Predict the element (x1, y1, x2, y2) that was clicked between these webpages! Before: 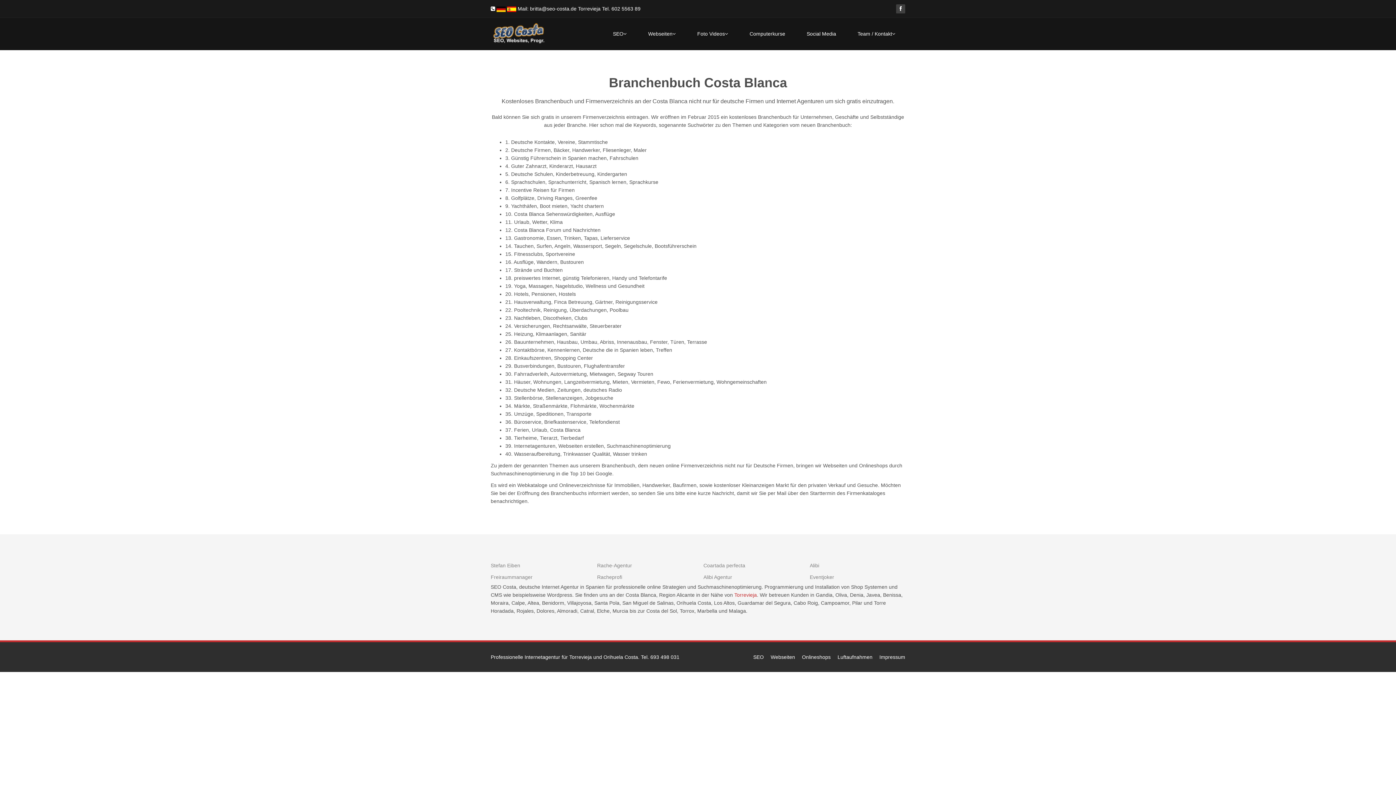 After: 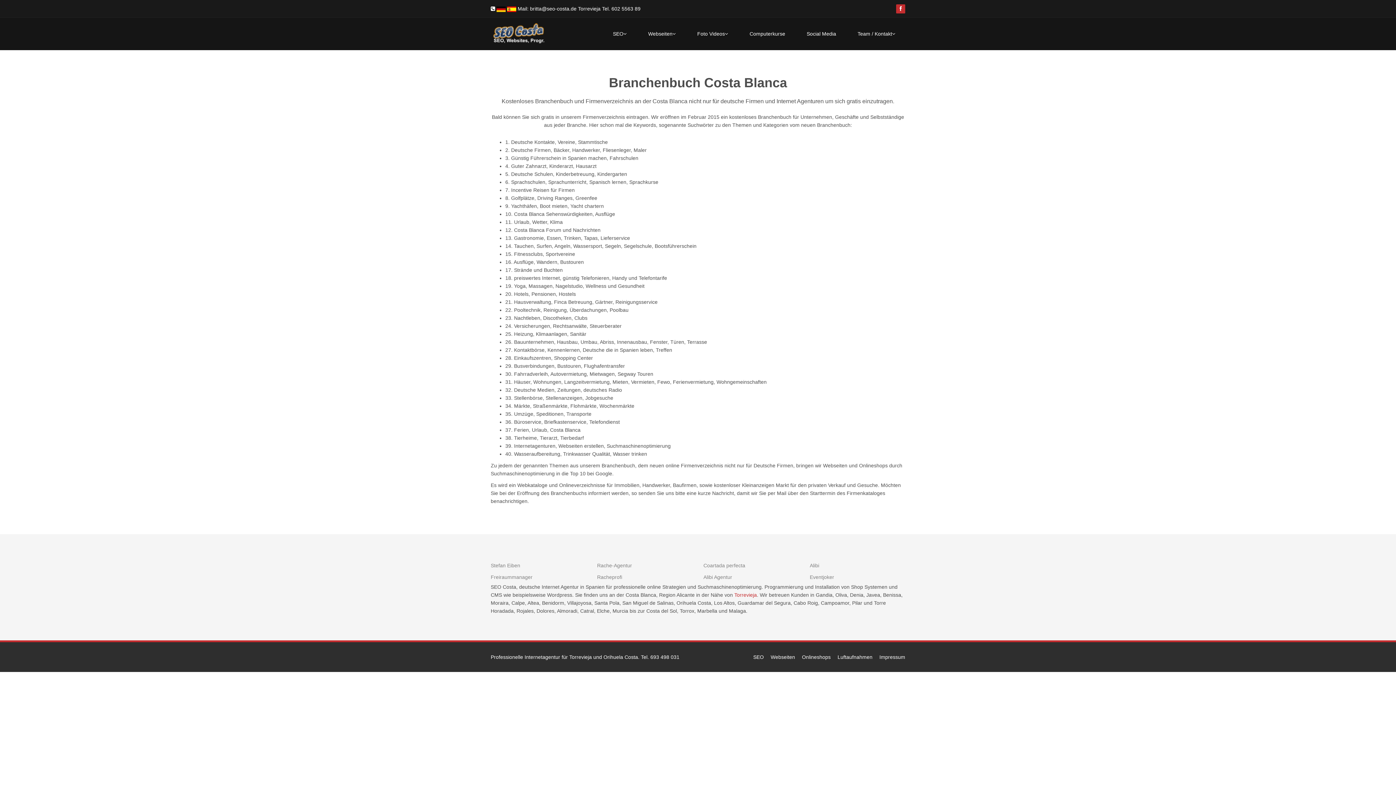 Action: bbox: (896, 4, 905, 13)